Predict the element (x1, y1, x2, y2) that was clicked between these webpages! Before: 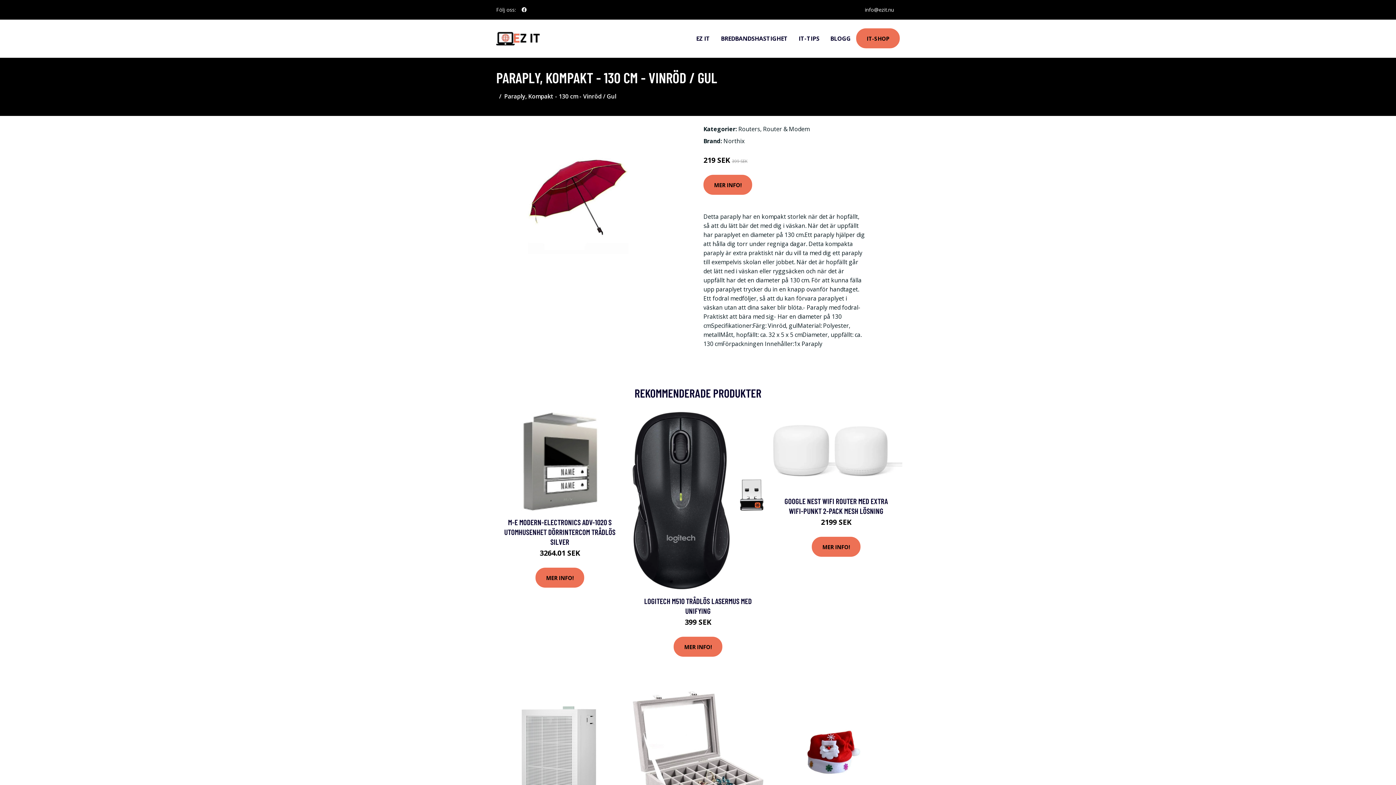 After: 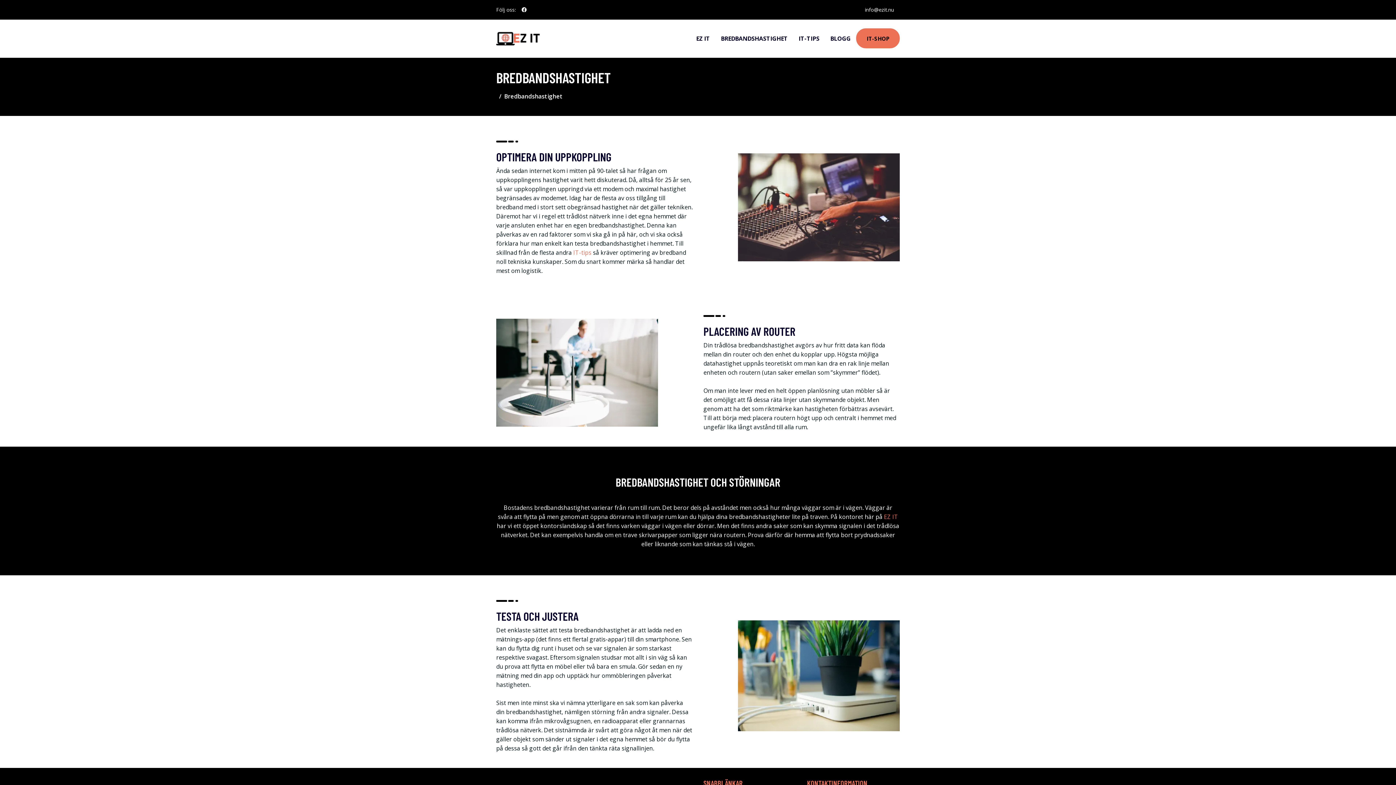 Action: label: BREDBANDSHASTIGHET bbox: (715, 19, 793, 57)